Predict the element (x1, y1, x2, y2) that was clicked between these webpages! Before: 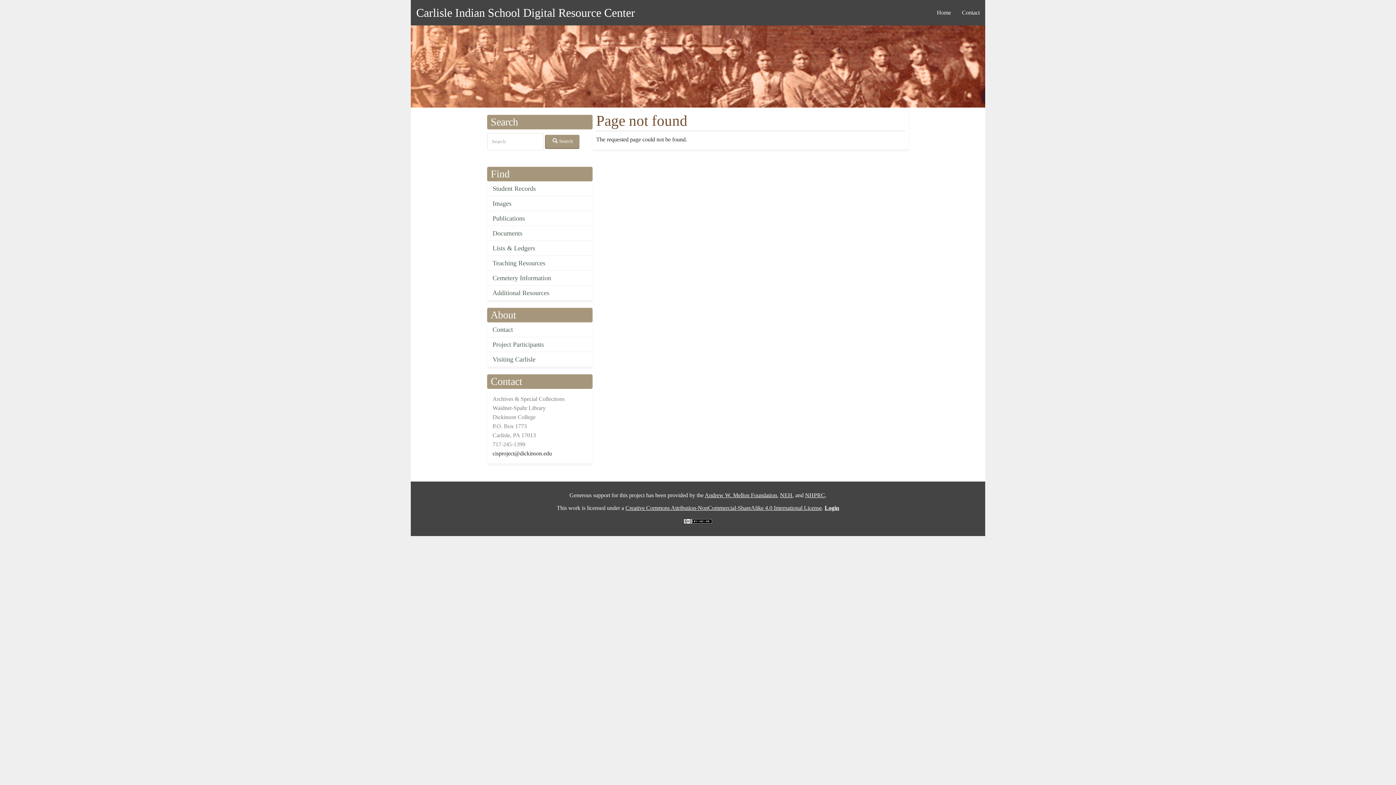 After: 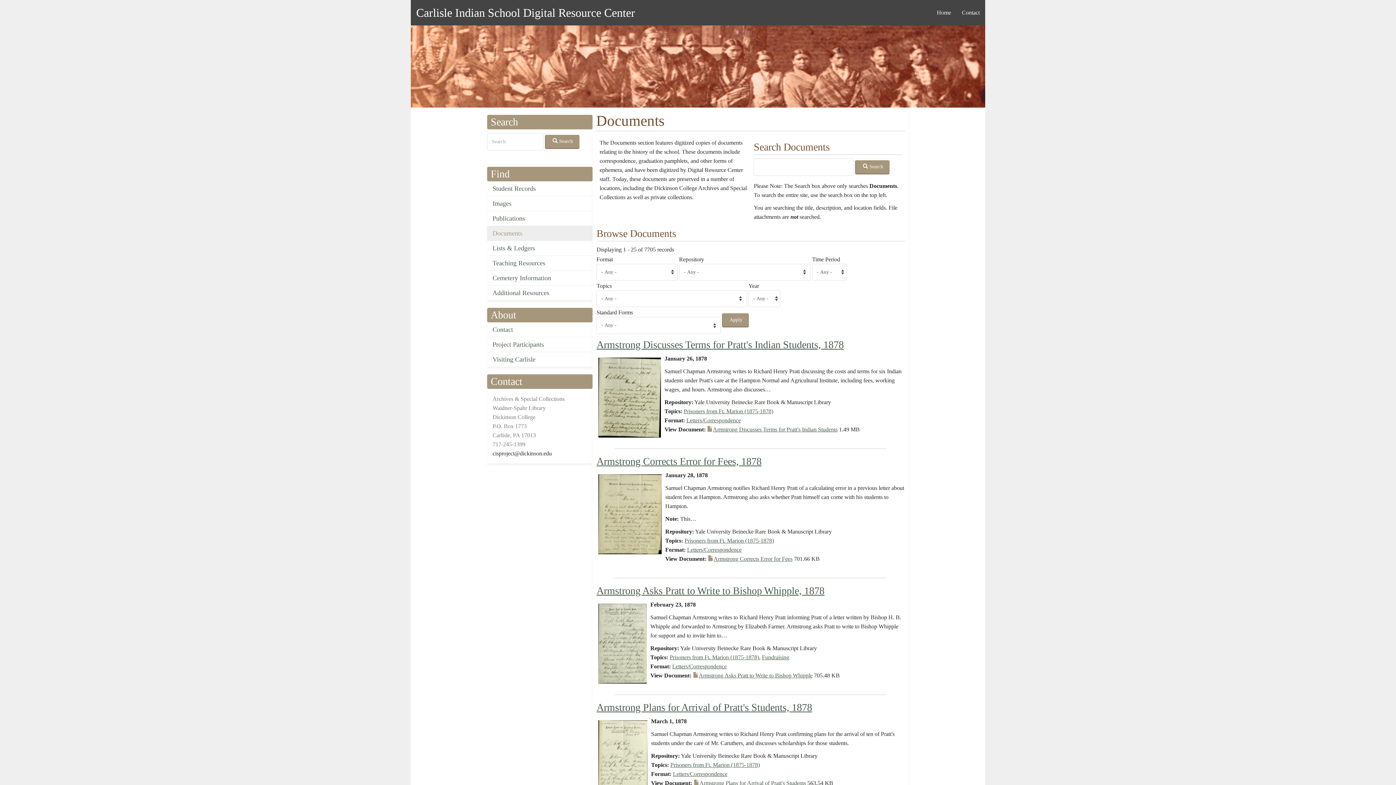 Action: bbox: (487, 226, 592, 241) label: Documents